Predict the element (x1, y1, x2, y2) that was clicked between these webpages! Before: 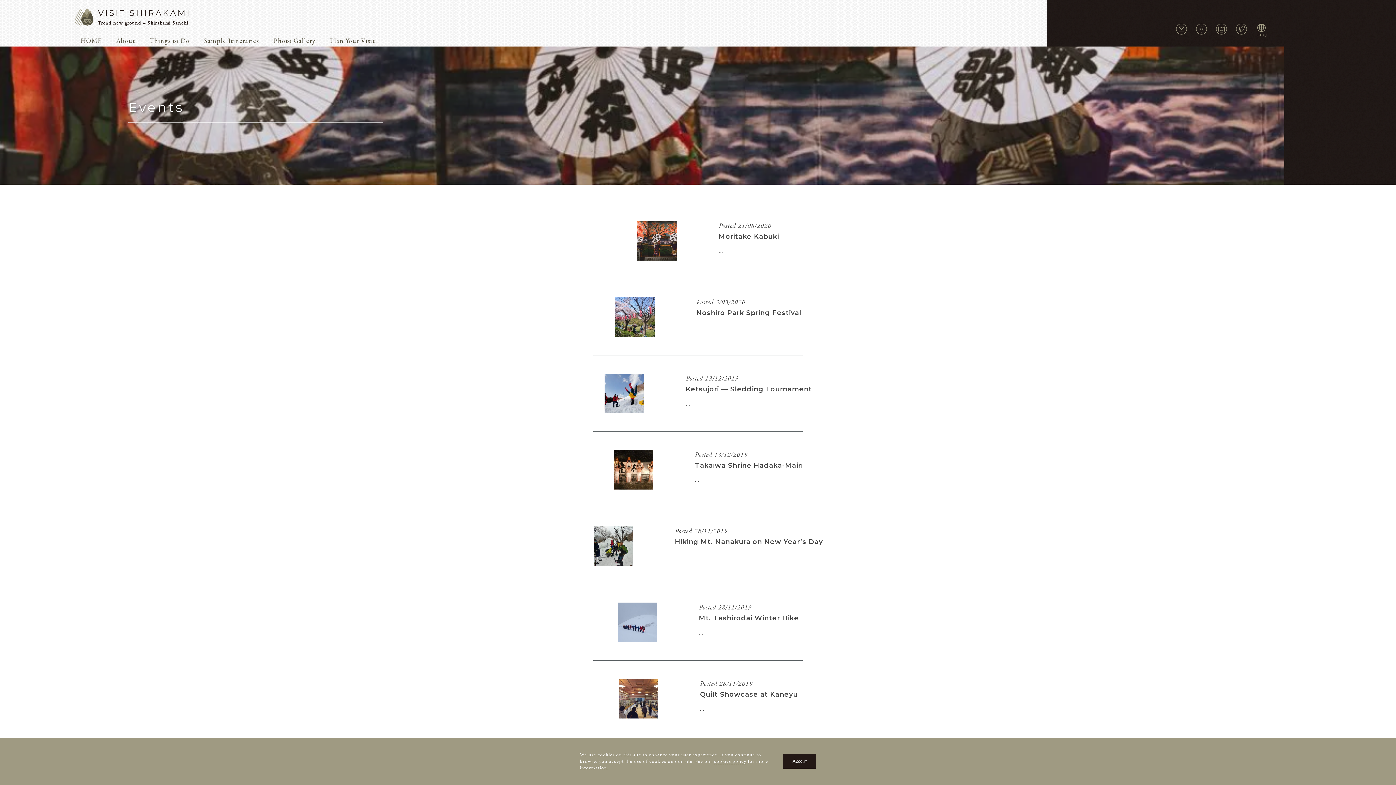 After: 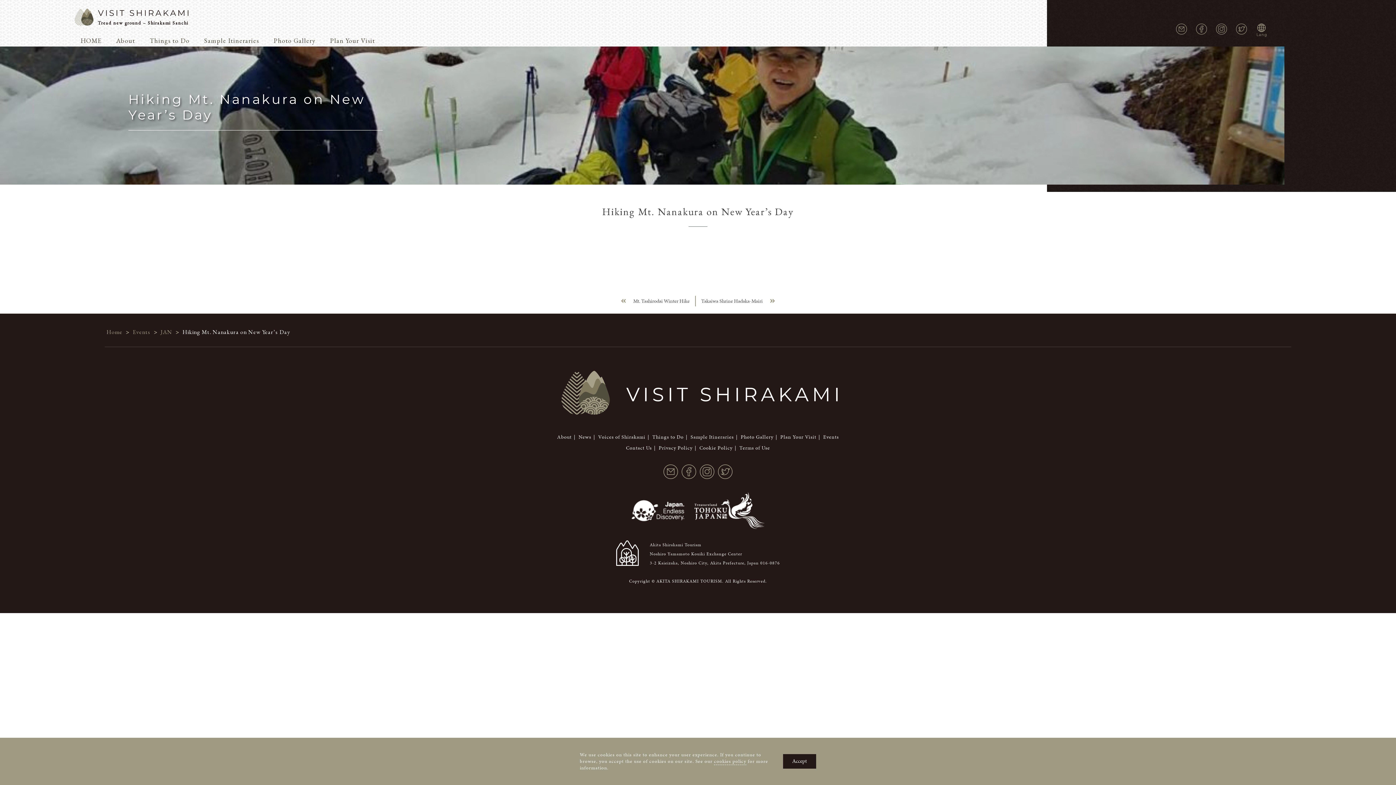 Action: label: Posted 28/11/2019
Hiking Mt. Nanakura on New Year’s Day

... bbox: (498, 526, 898, 566)